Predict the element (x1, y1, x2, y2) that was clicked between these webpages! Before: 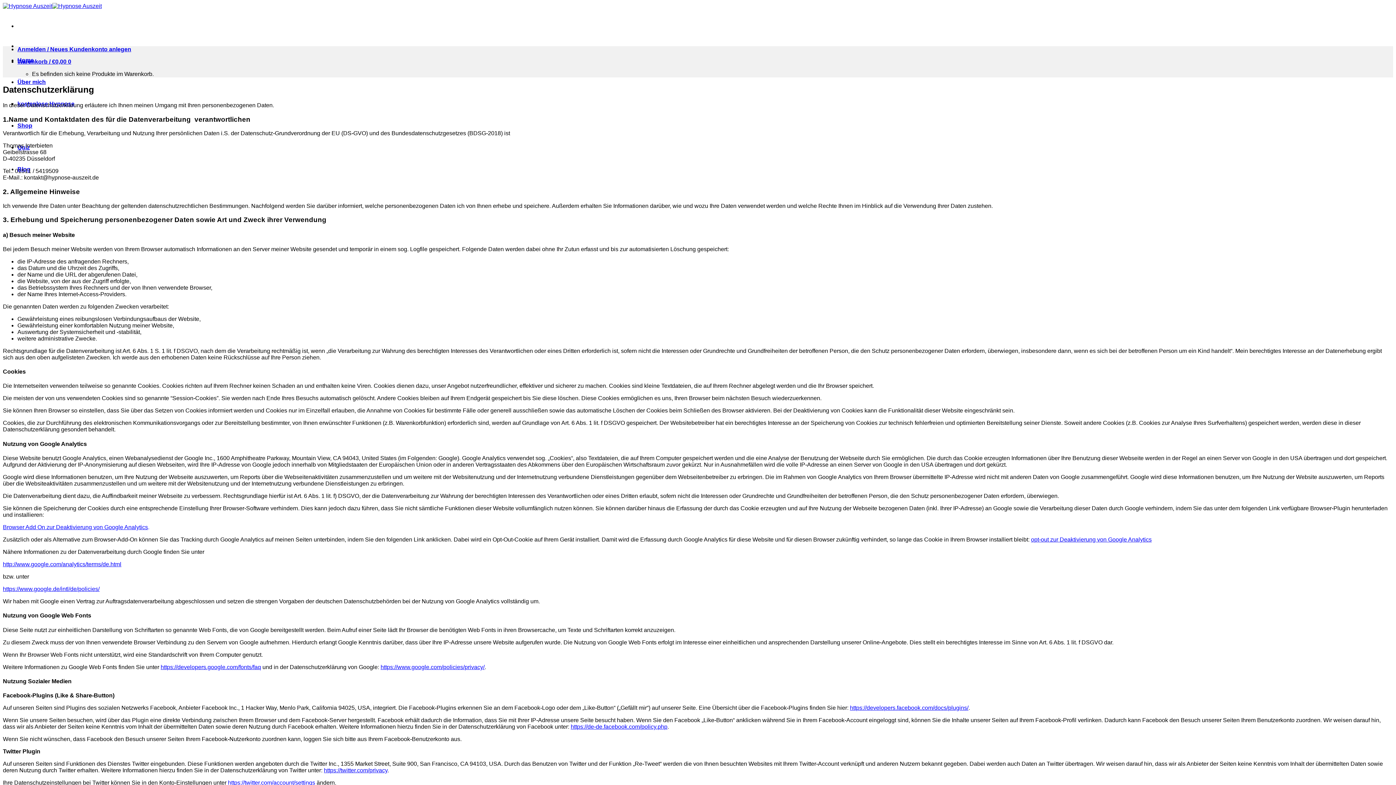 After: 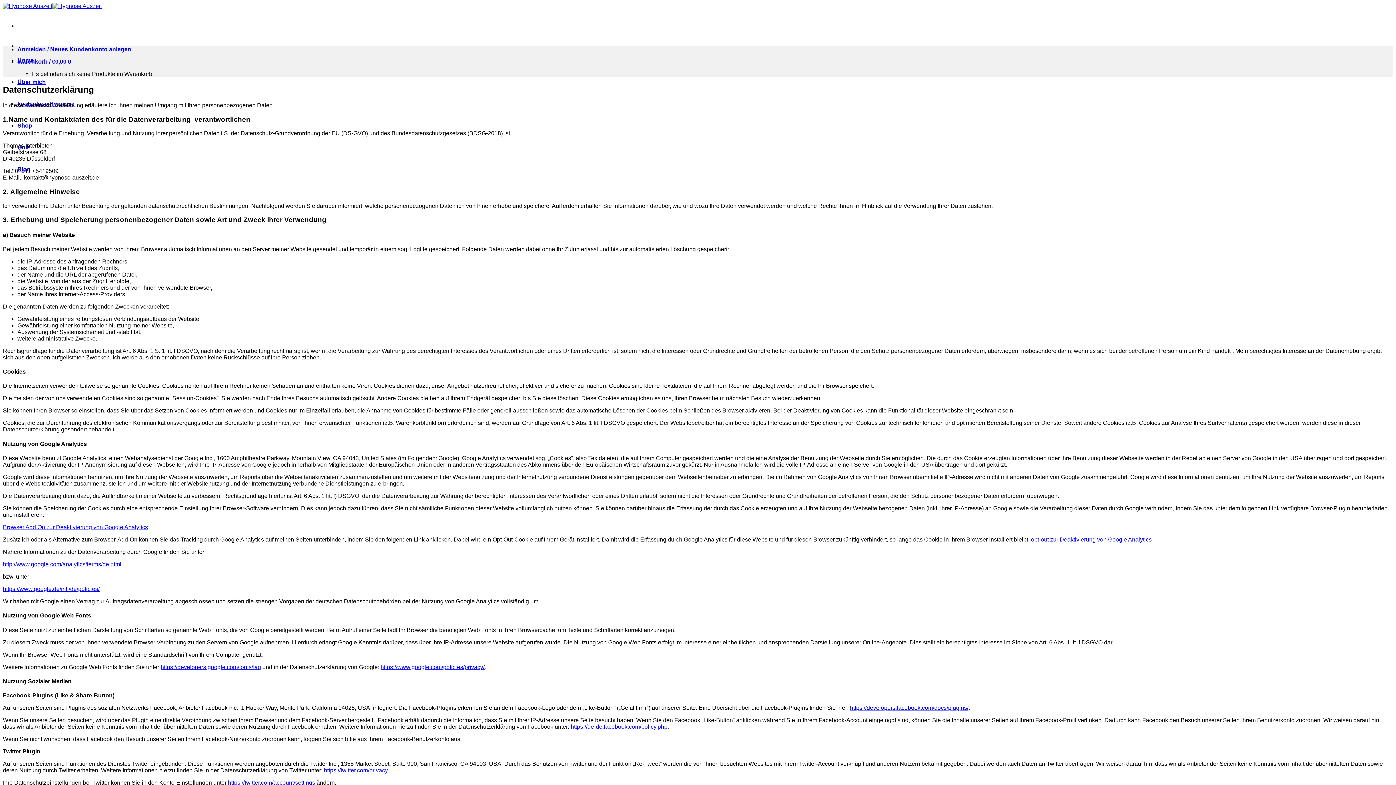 Action: bbox: (380, 664, 484, 670) label: https://www.google.com/policies/privacy/